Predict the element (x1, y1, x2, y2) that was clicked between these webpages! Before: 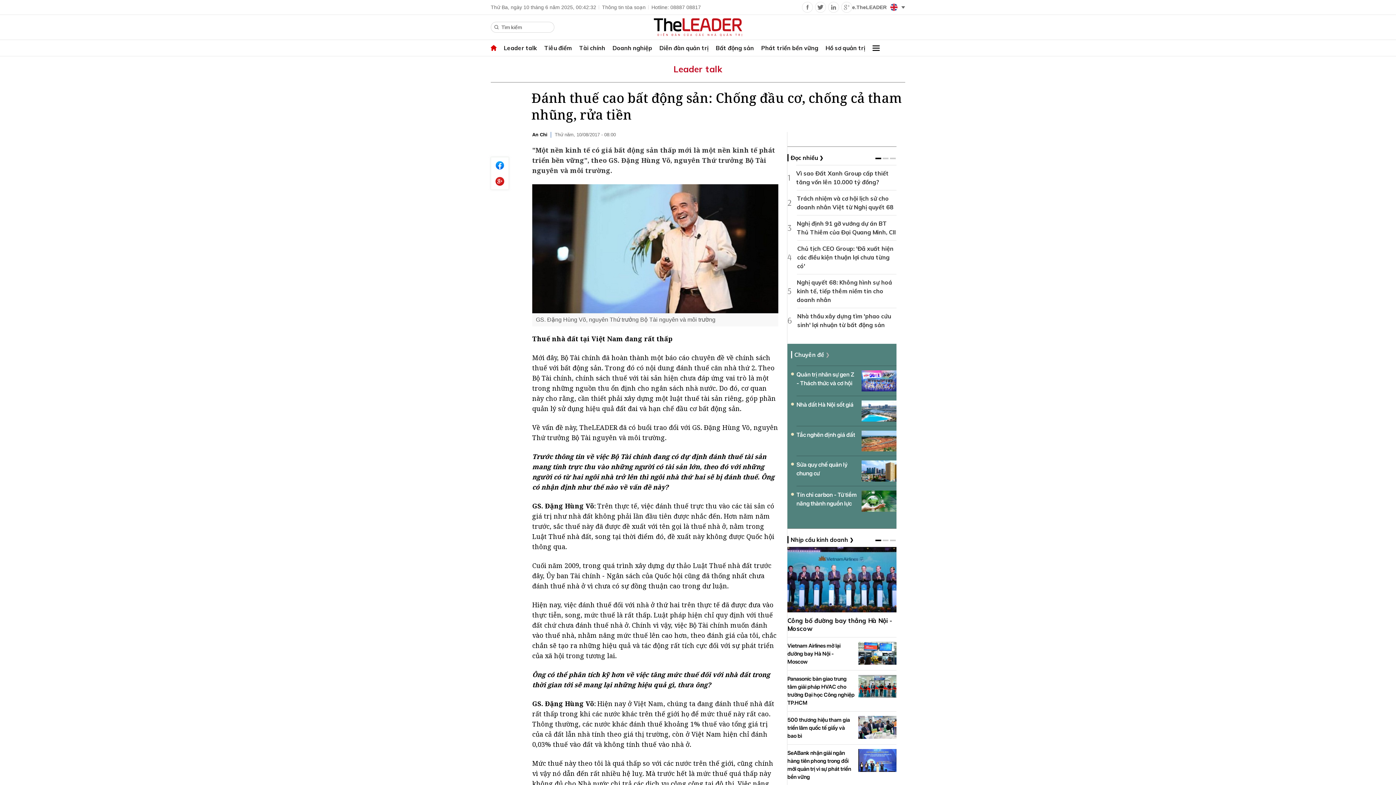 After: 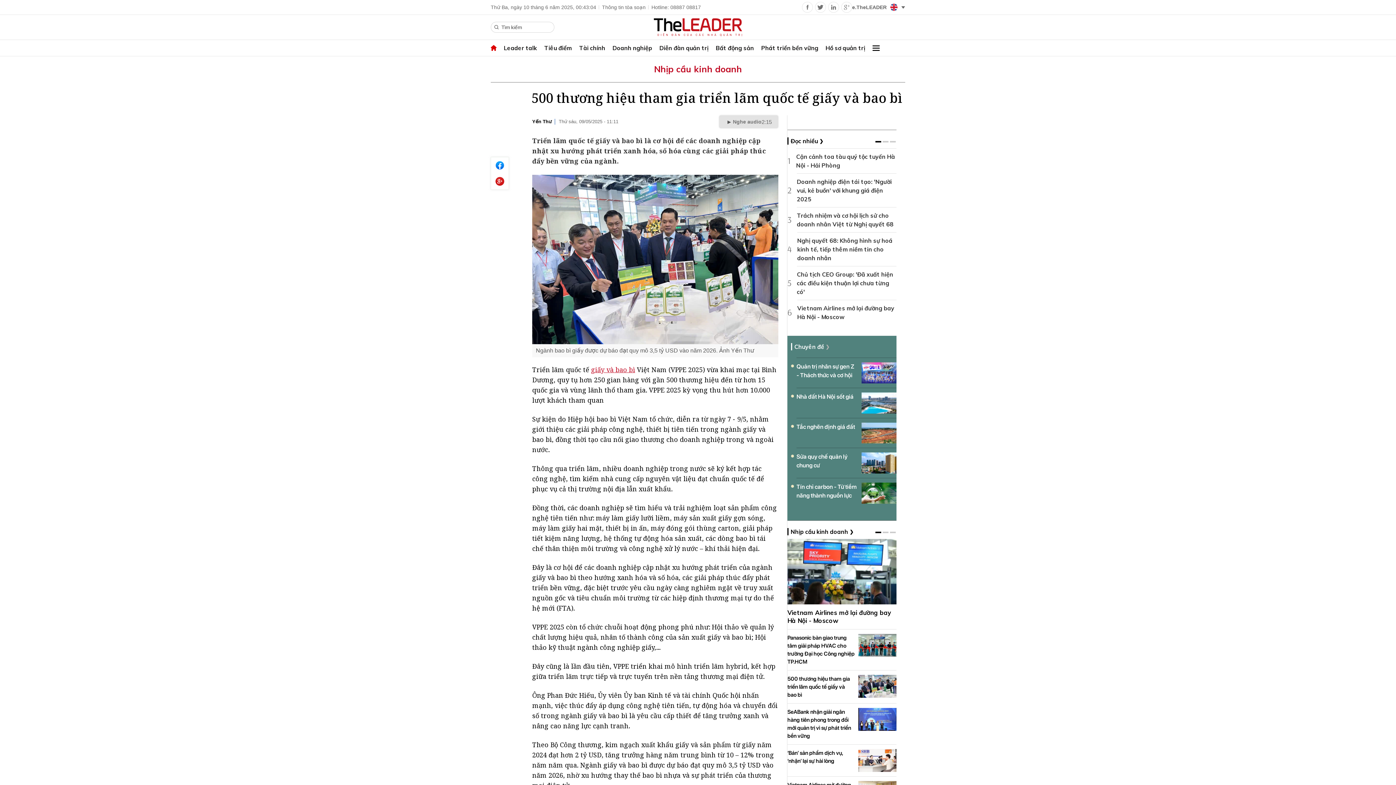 Action: bbox: (787, 717, 850, 739) label: 500 thương hiệu tham gia triển lãm quốc tế giấy và bao bì